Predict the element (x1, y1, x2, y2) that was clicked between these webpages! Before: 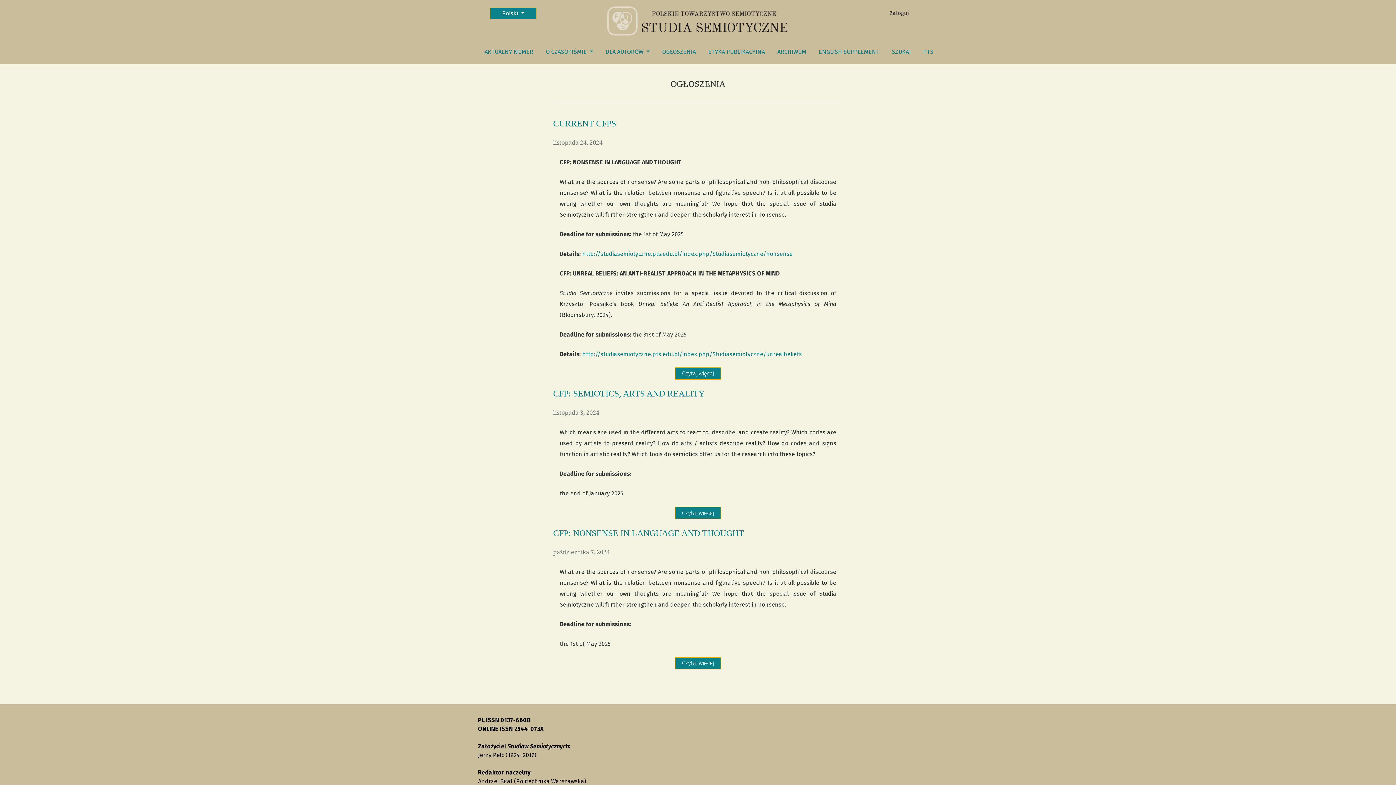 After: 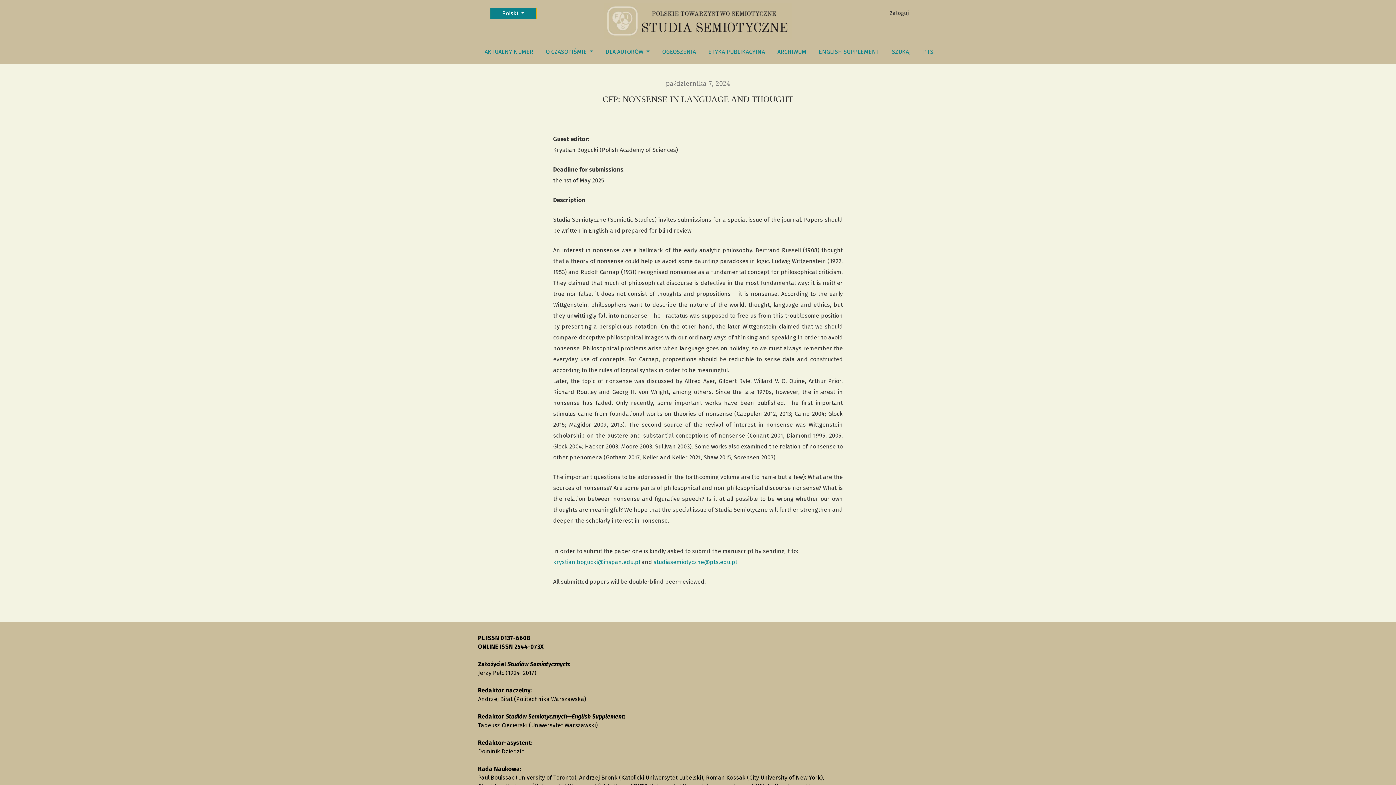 Action: bbox: (553, 528, 744, 538) label: CFP: NONSENSE IN LANGUAGE AND THOUGHT